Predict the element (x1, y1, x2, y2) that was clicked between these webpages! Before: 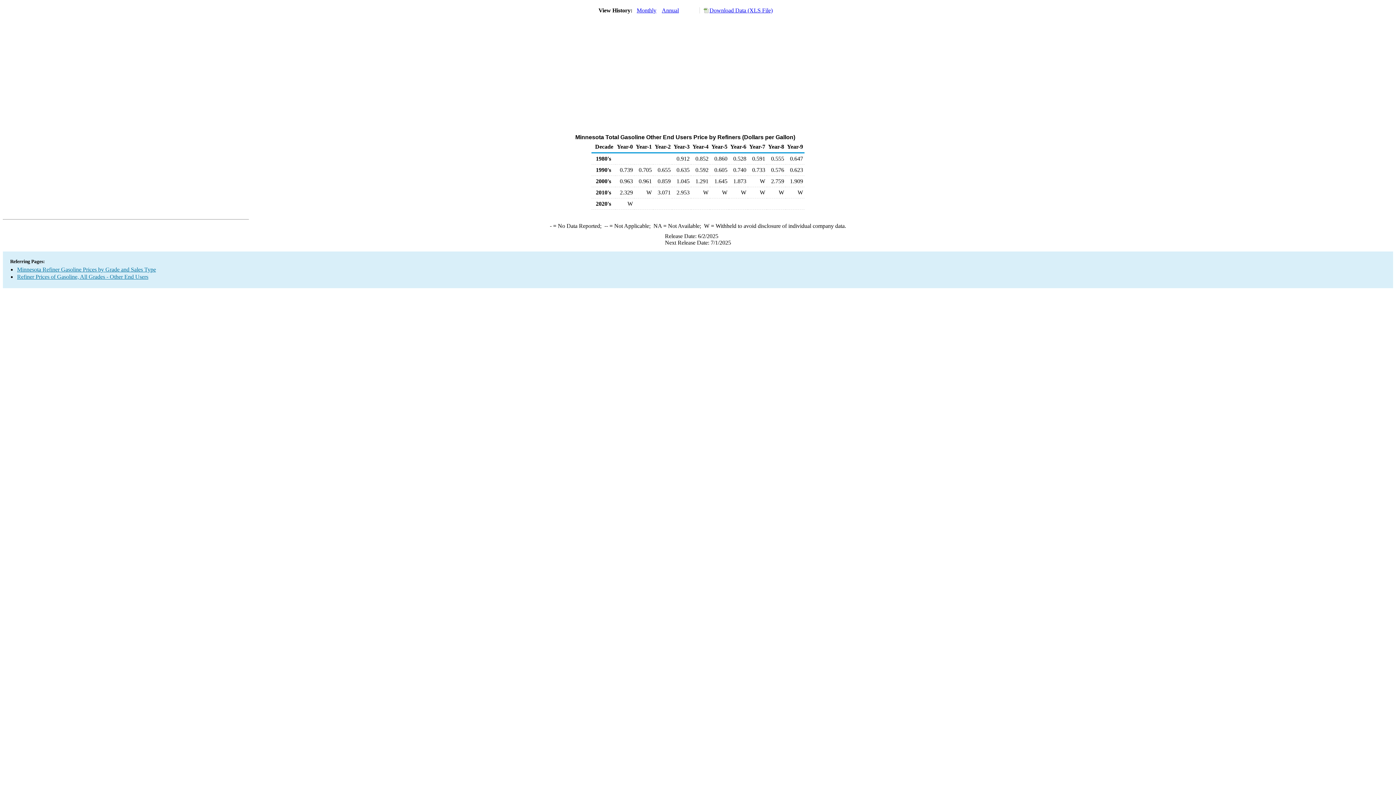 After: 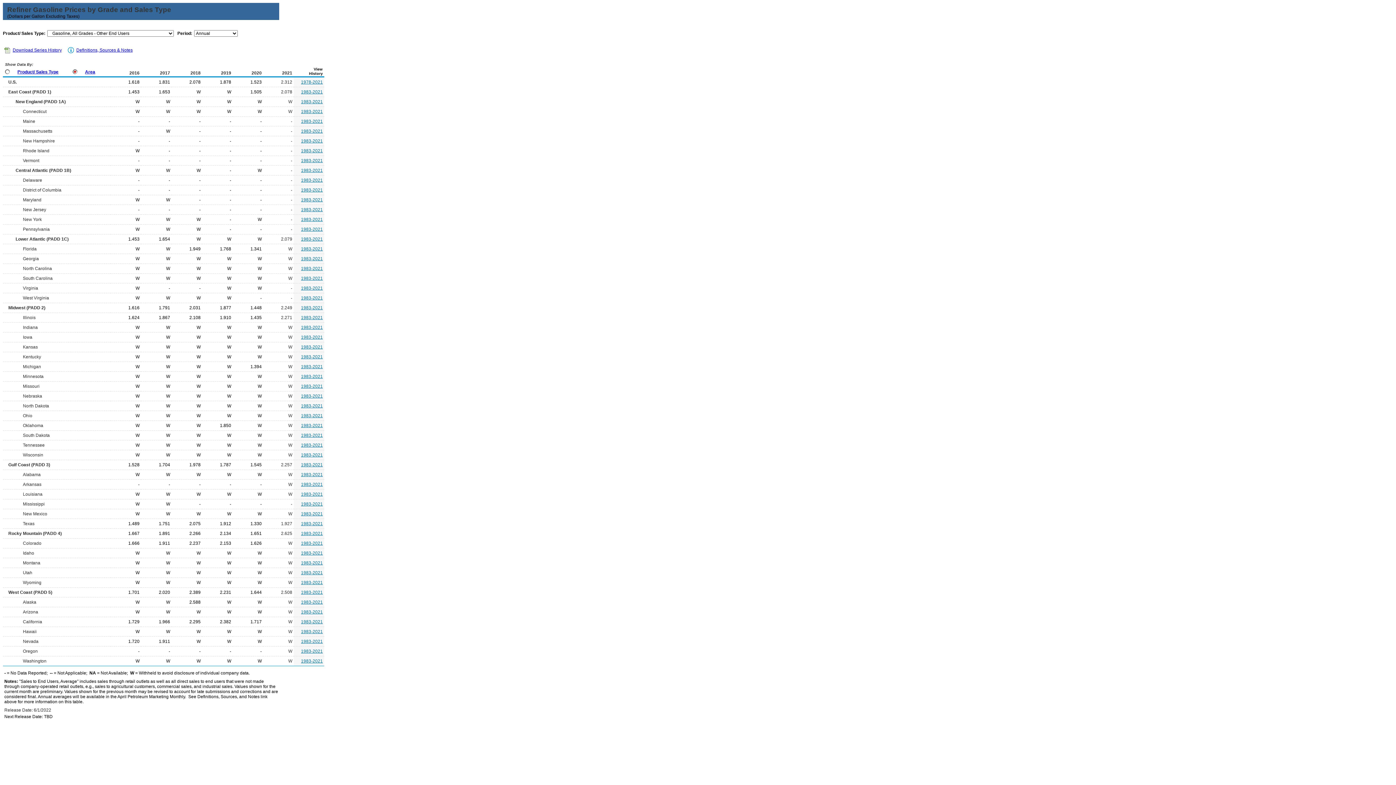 Action: label: Refiner Prices of Gasoline, All Grades - Other End Users bbox: (17, 273, 148, 280)